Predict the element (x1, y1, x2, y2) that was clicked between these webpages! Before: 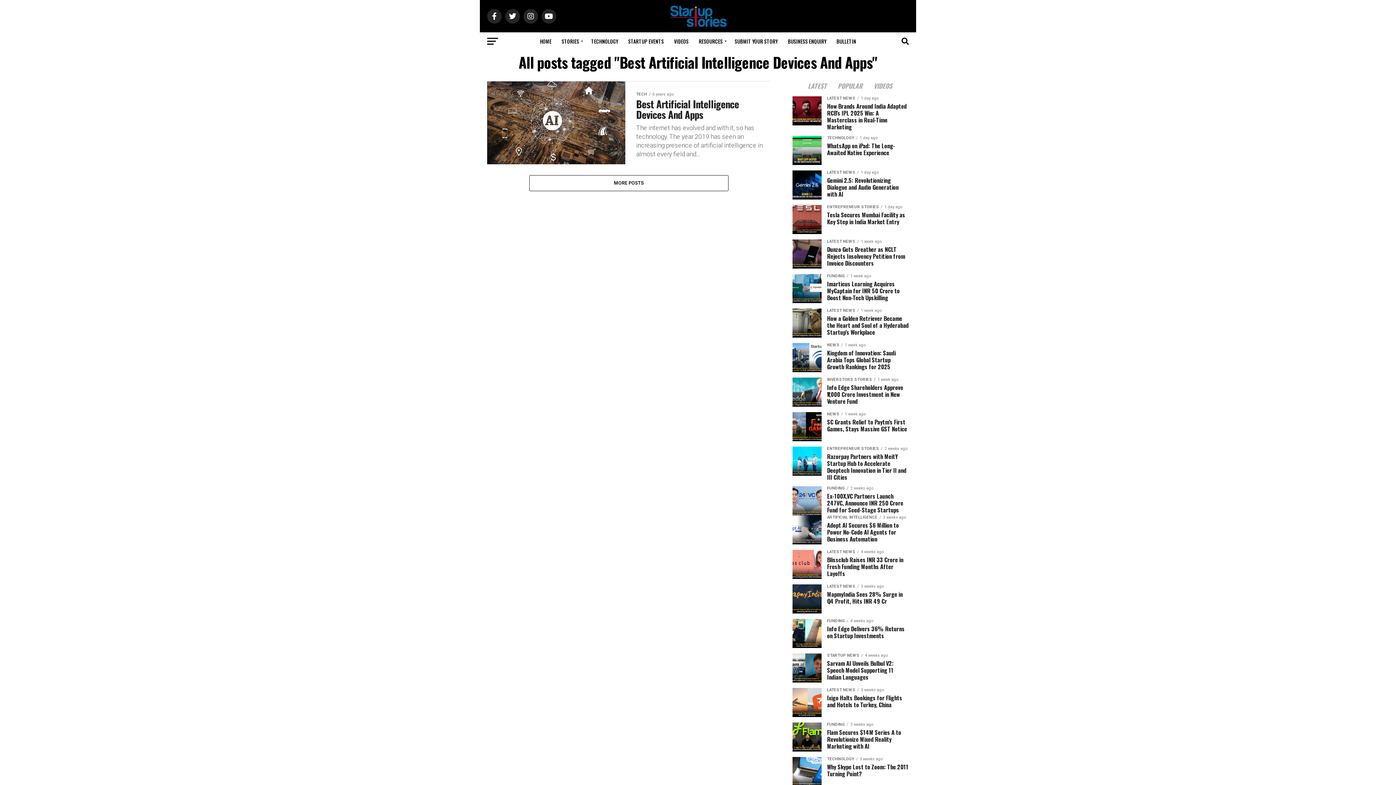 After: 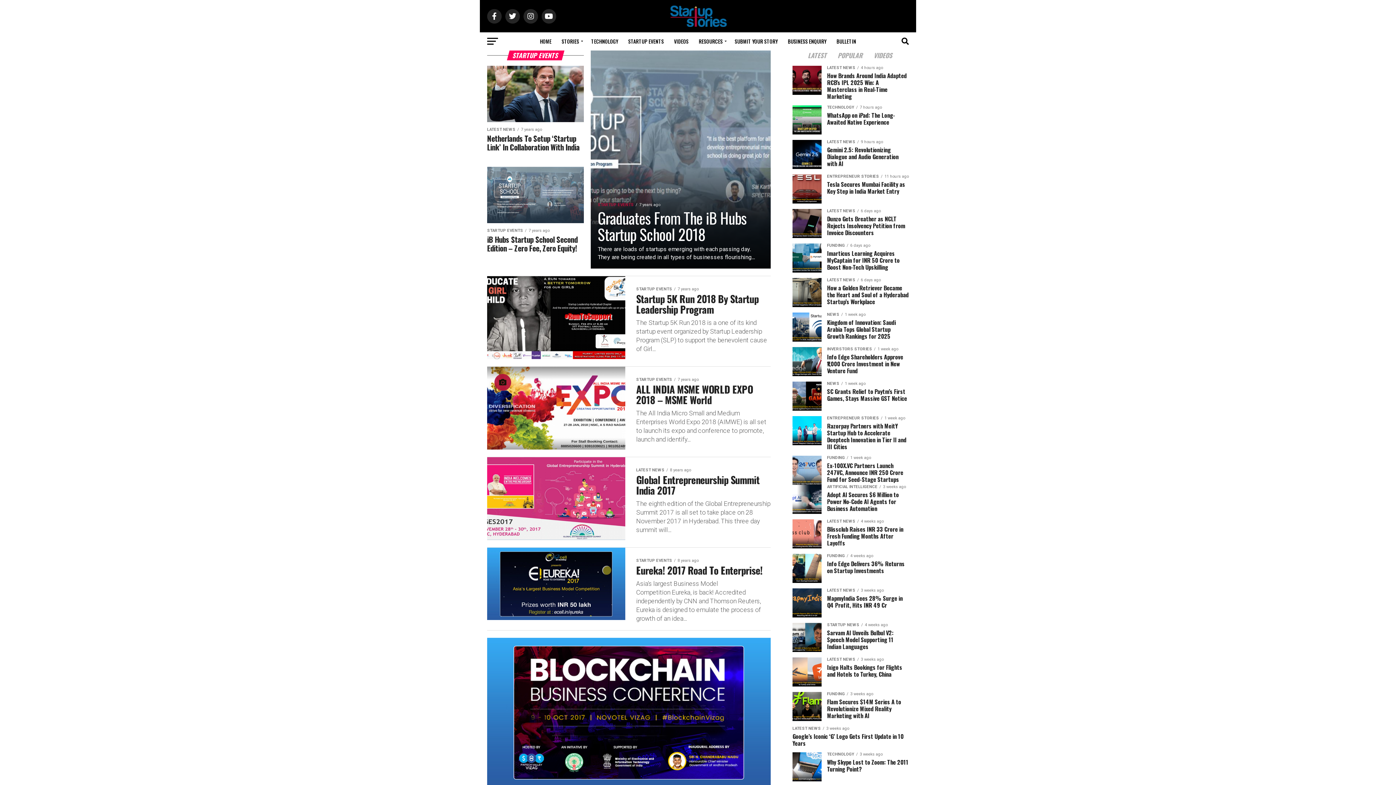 Action: bbox: (624, 32, 668, 50) label: STARTUP EVENTS